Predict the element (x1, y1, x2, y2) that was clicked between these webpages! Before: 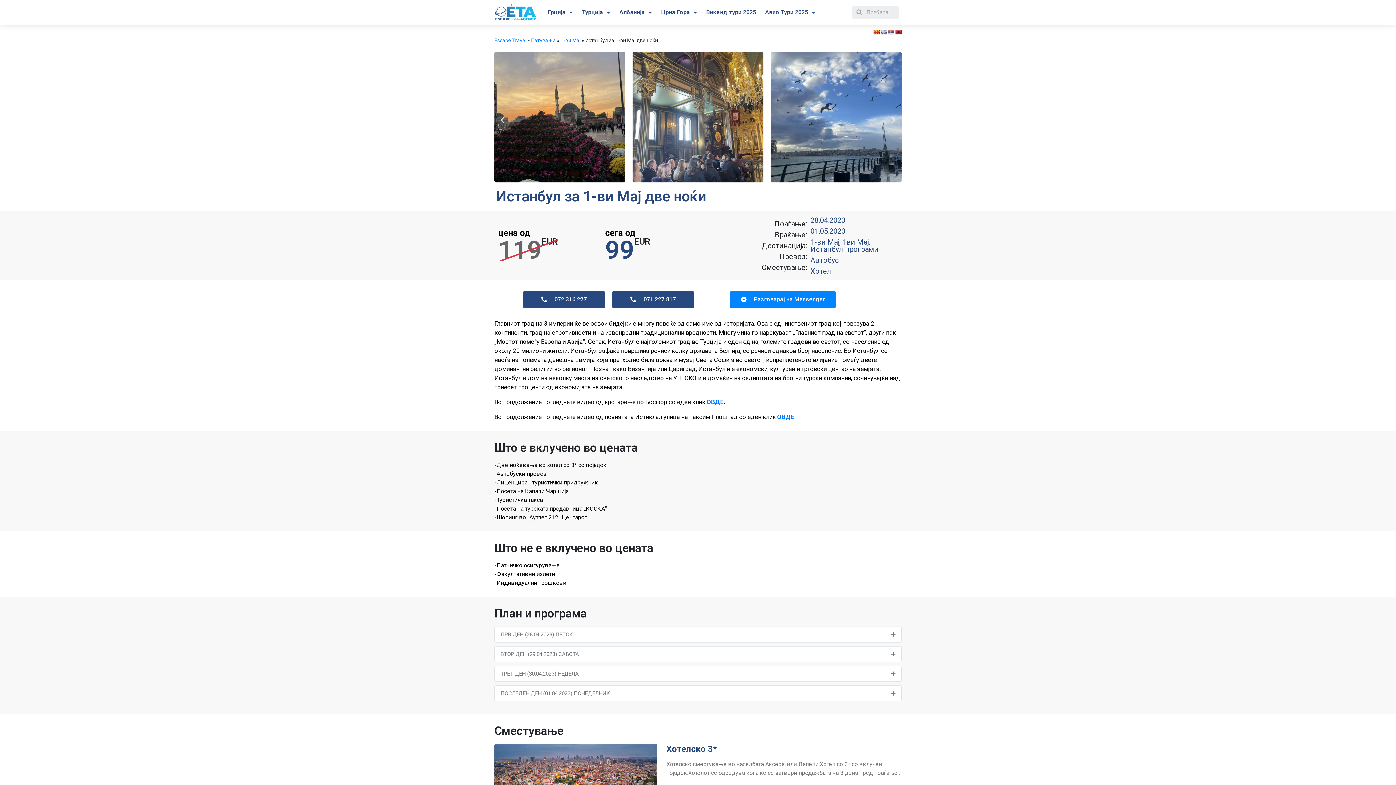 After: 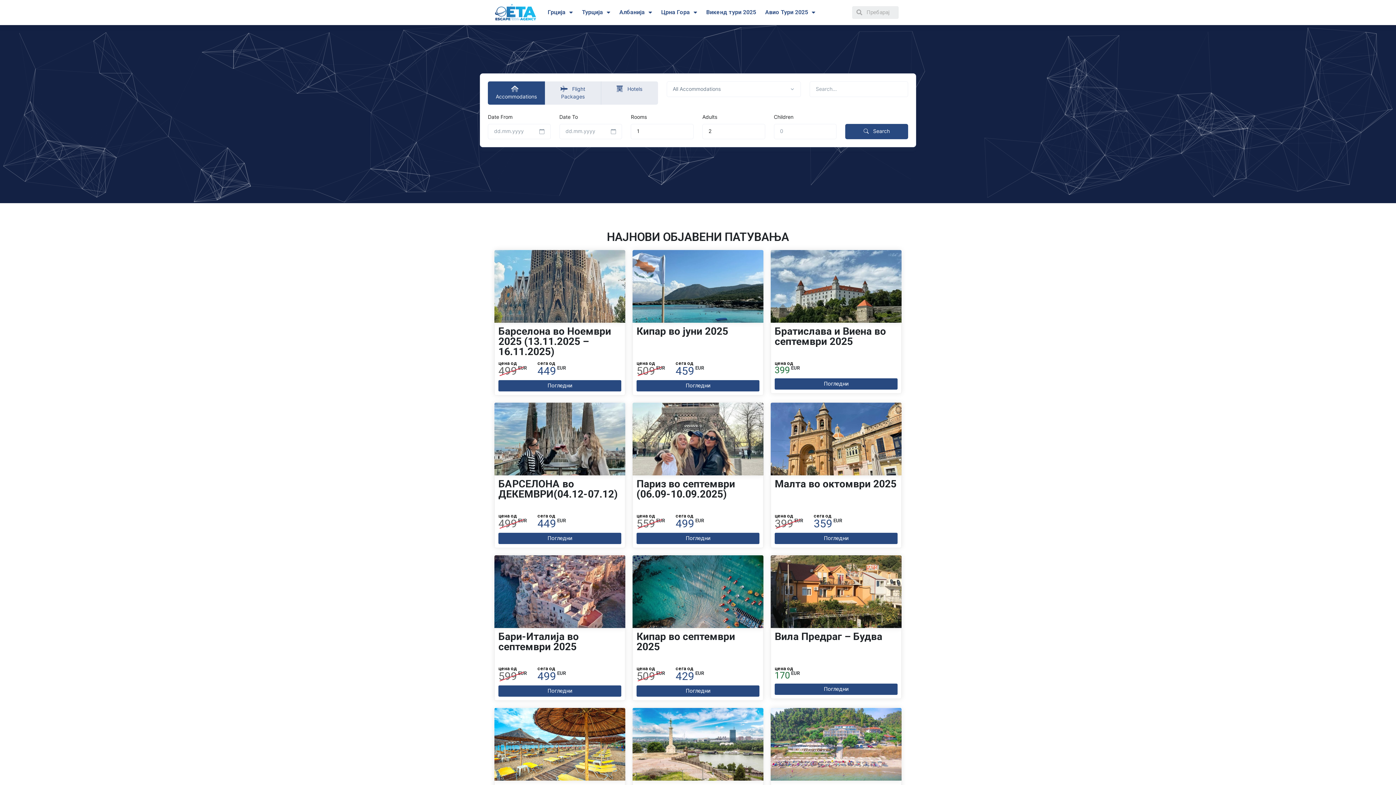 Action: bbox: (494, 3, 537, 21)